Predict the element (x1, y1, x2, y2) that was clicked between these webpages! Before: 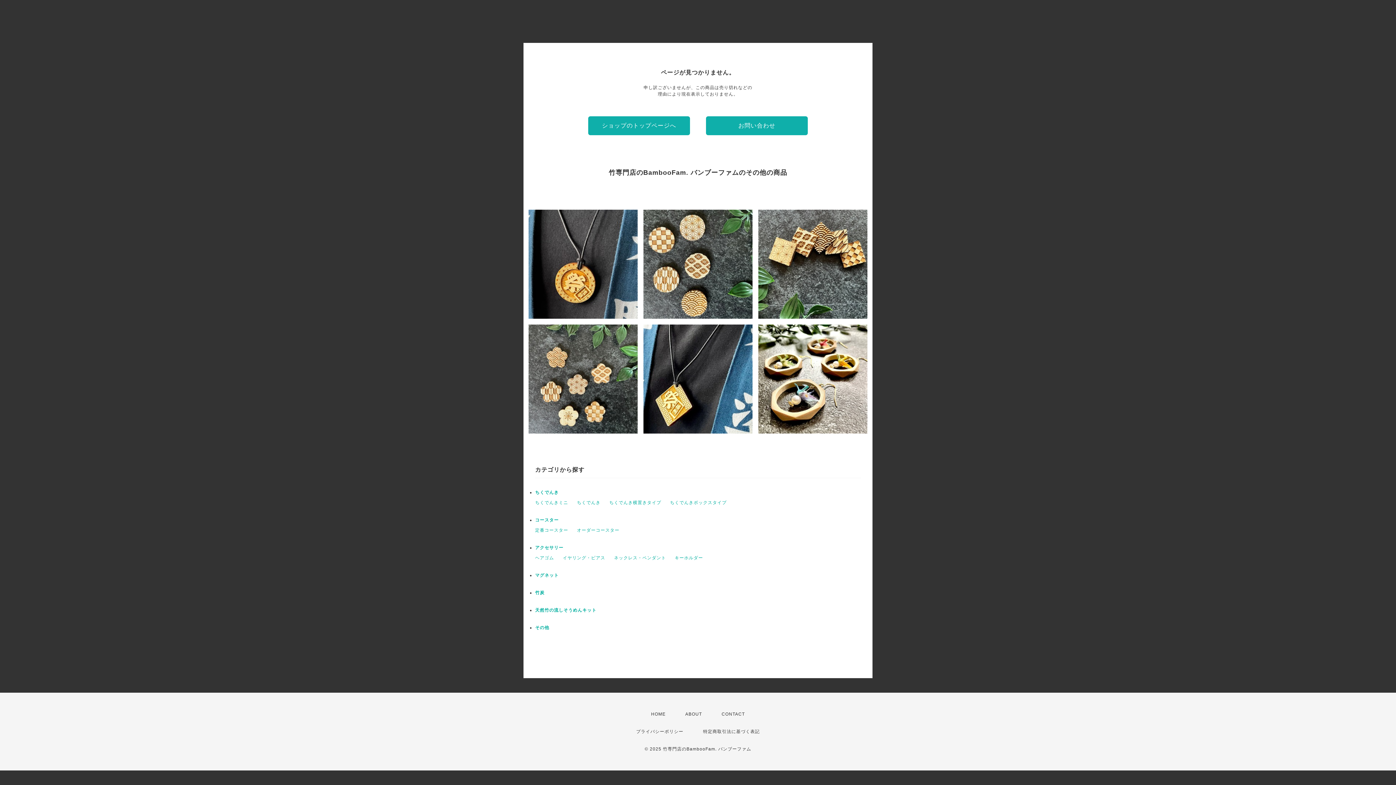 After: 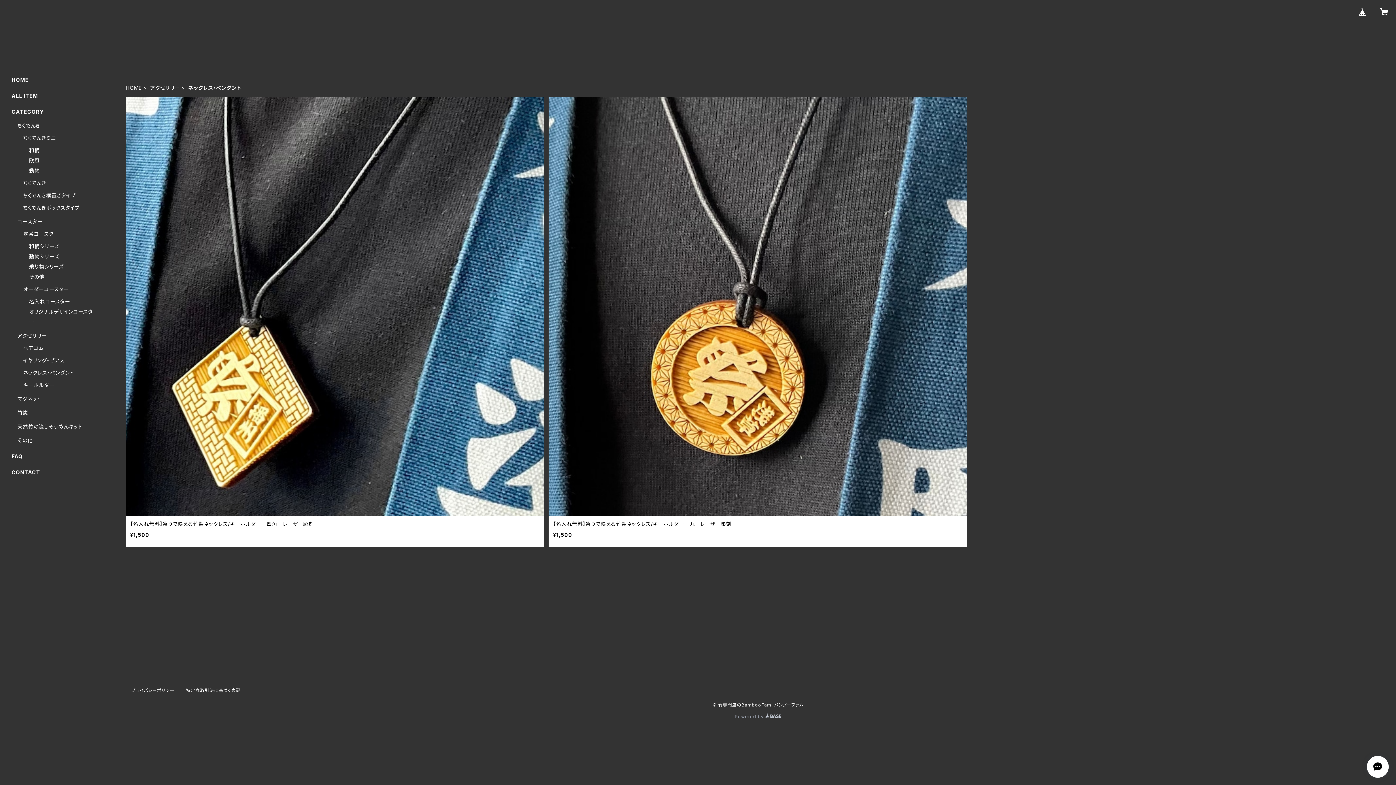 Action: bbox: (614, 555, 666, 560) label: ネックレス・ペンダント